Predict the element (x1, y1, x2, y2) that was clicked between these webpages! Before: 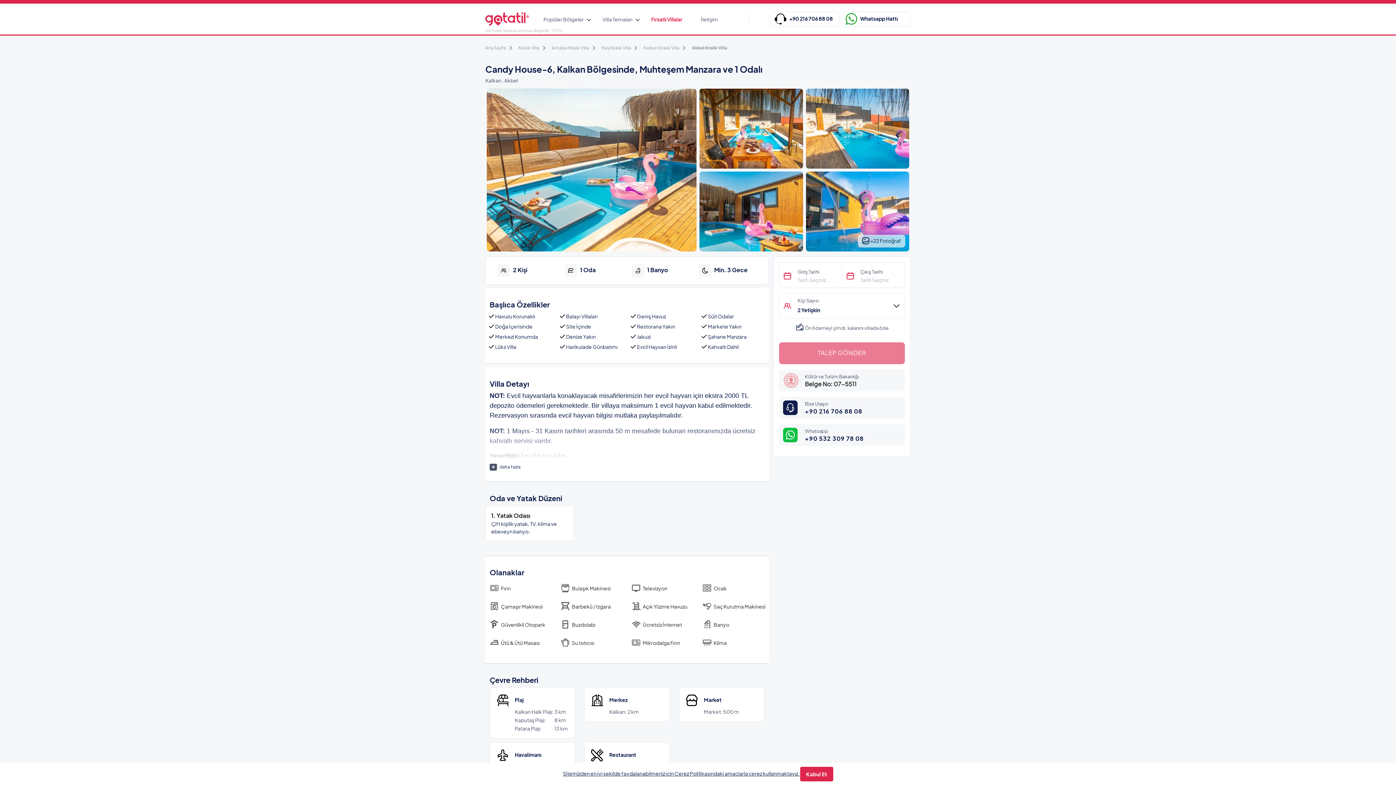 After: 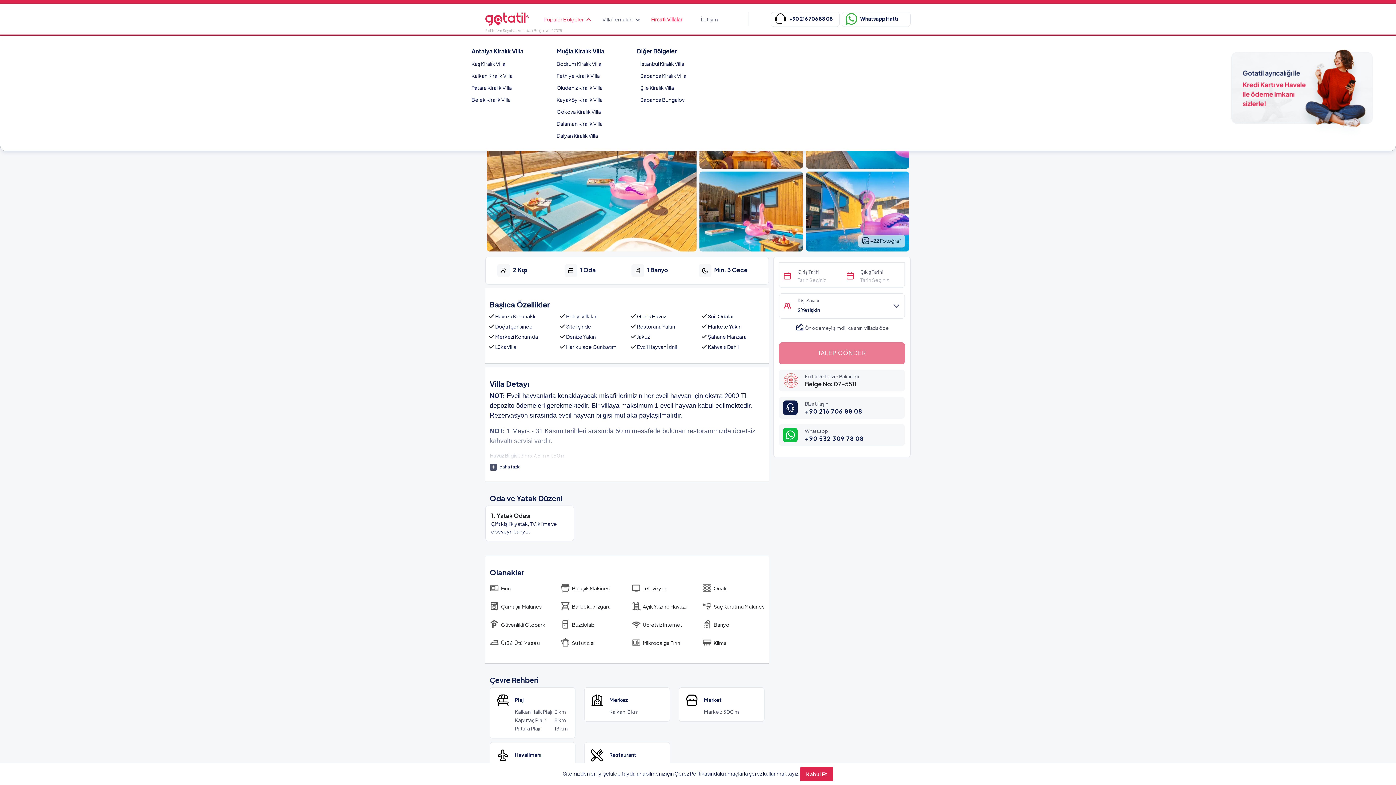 Action: bbox: (540, 12, 586, 26) label: Popüler Bölgeler